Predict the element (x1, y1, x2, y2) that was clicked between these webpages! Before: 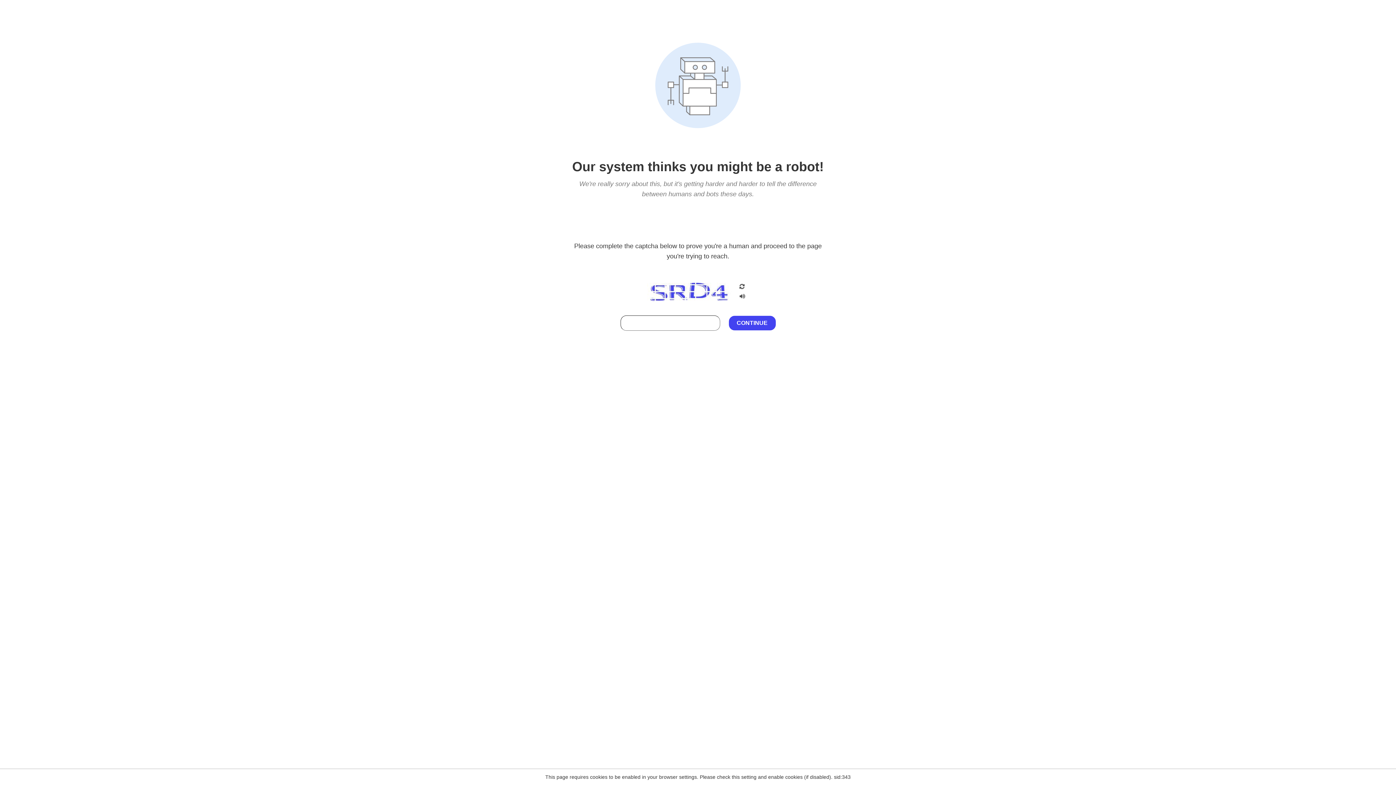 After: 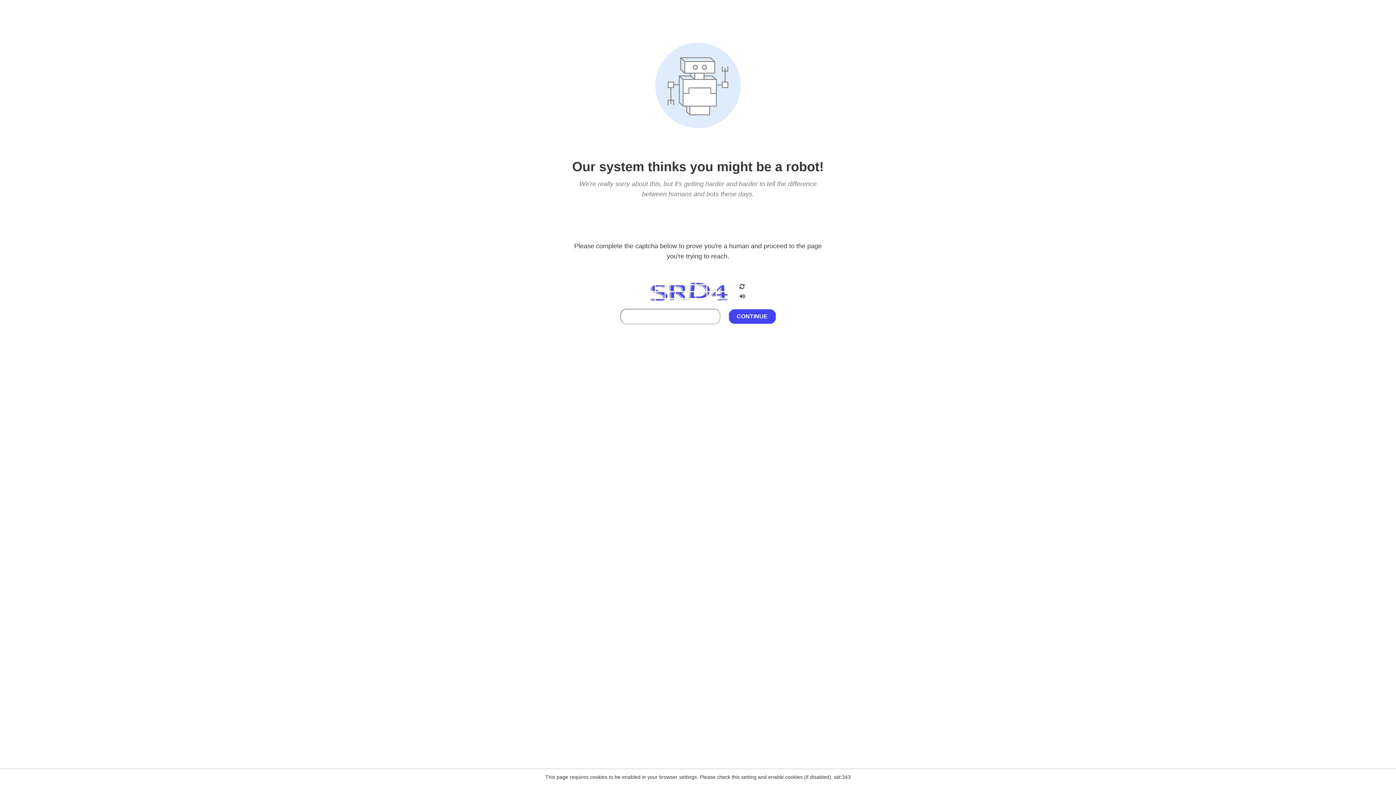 Action: bbox: (738, 212, 746, 219)